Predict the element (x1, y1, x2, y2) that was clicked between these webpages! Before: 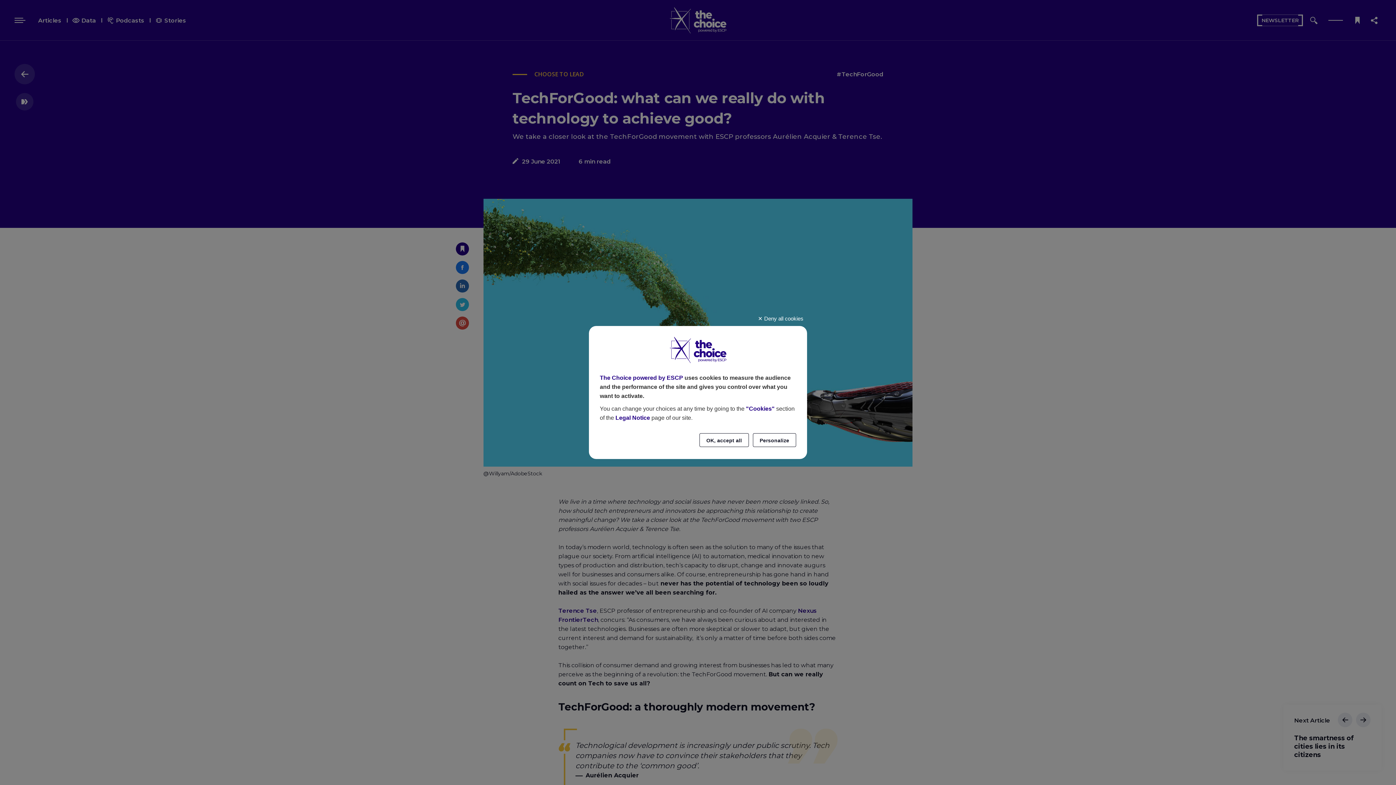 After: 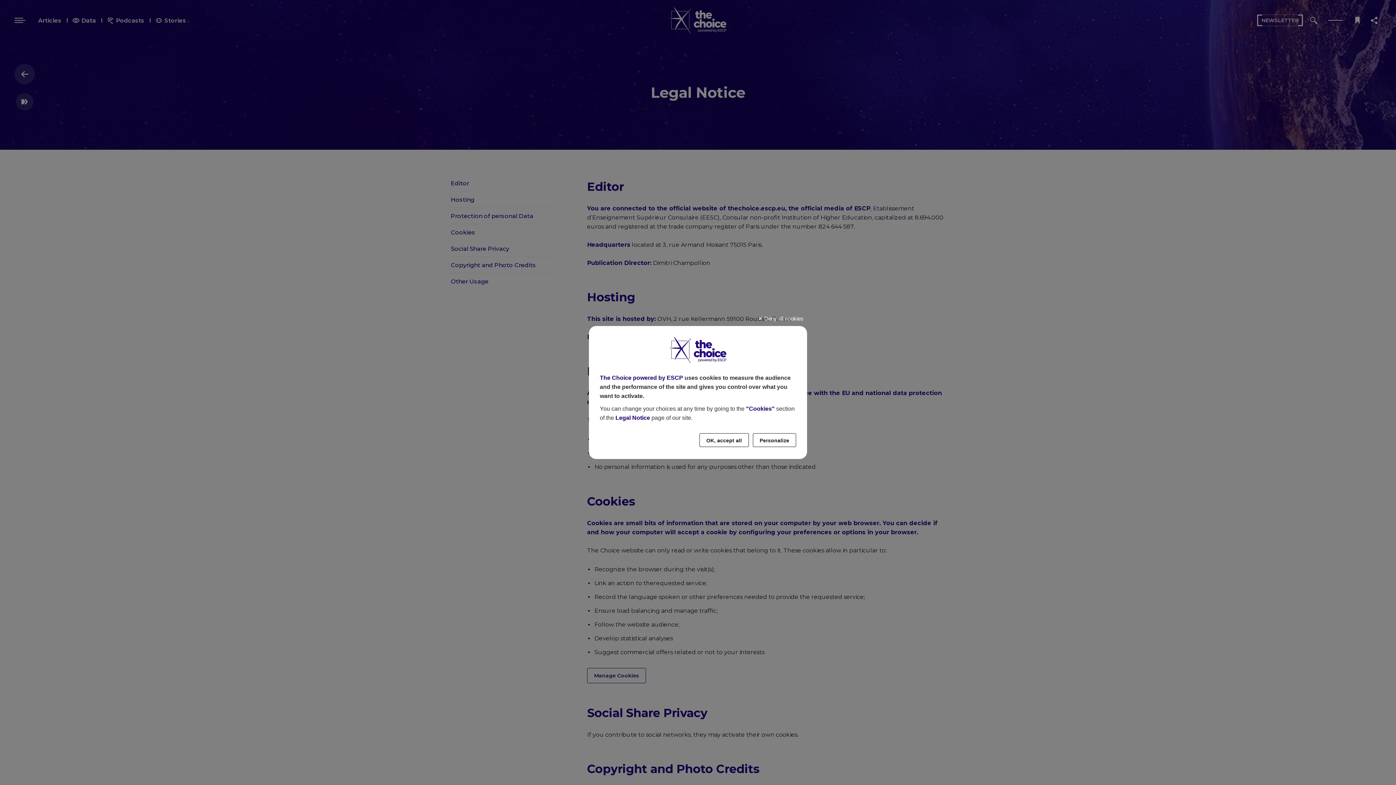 Action: bbox: (615, 414, 650, 421) label: Legal Notice